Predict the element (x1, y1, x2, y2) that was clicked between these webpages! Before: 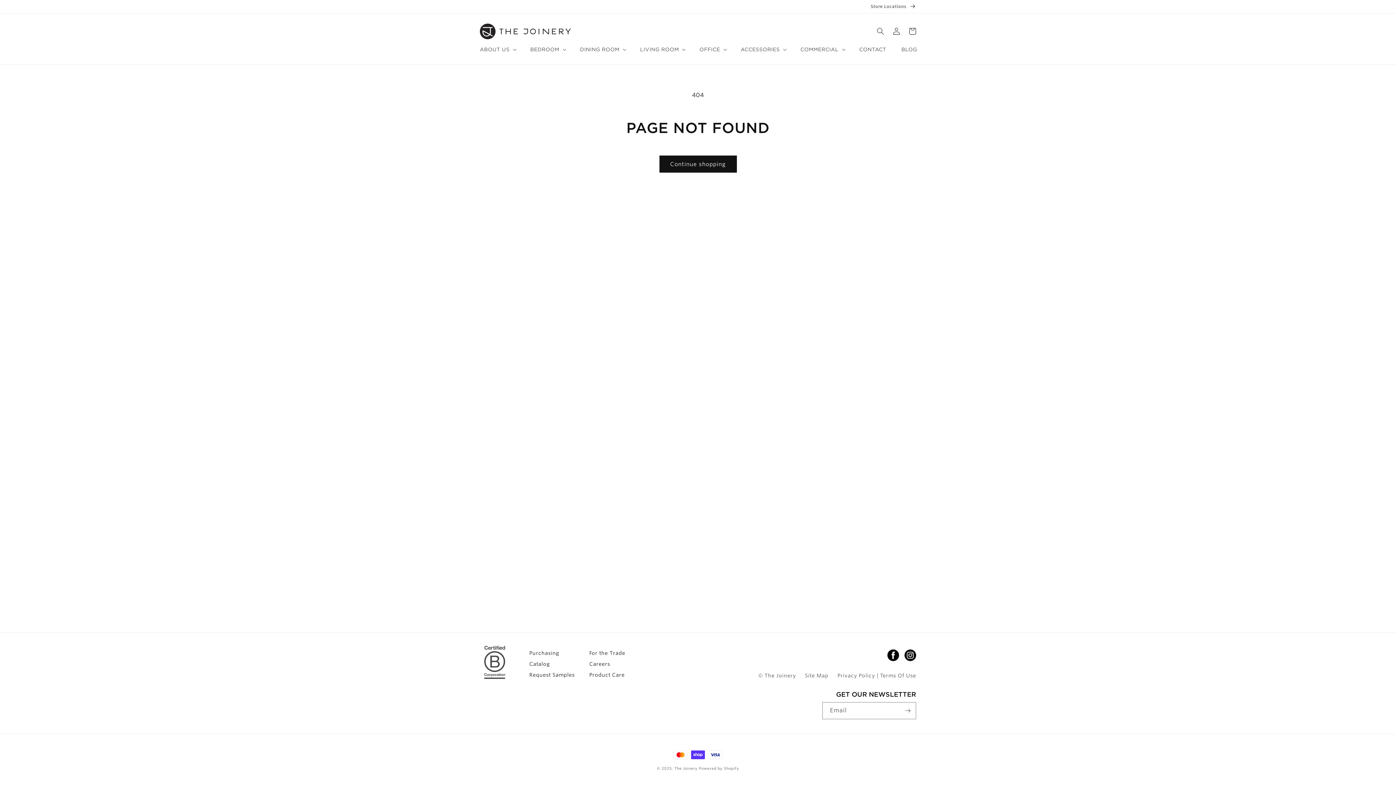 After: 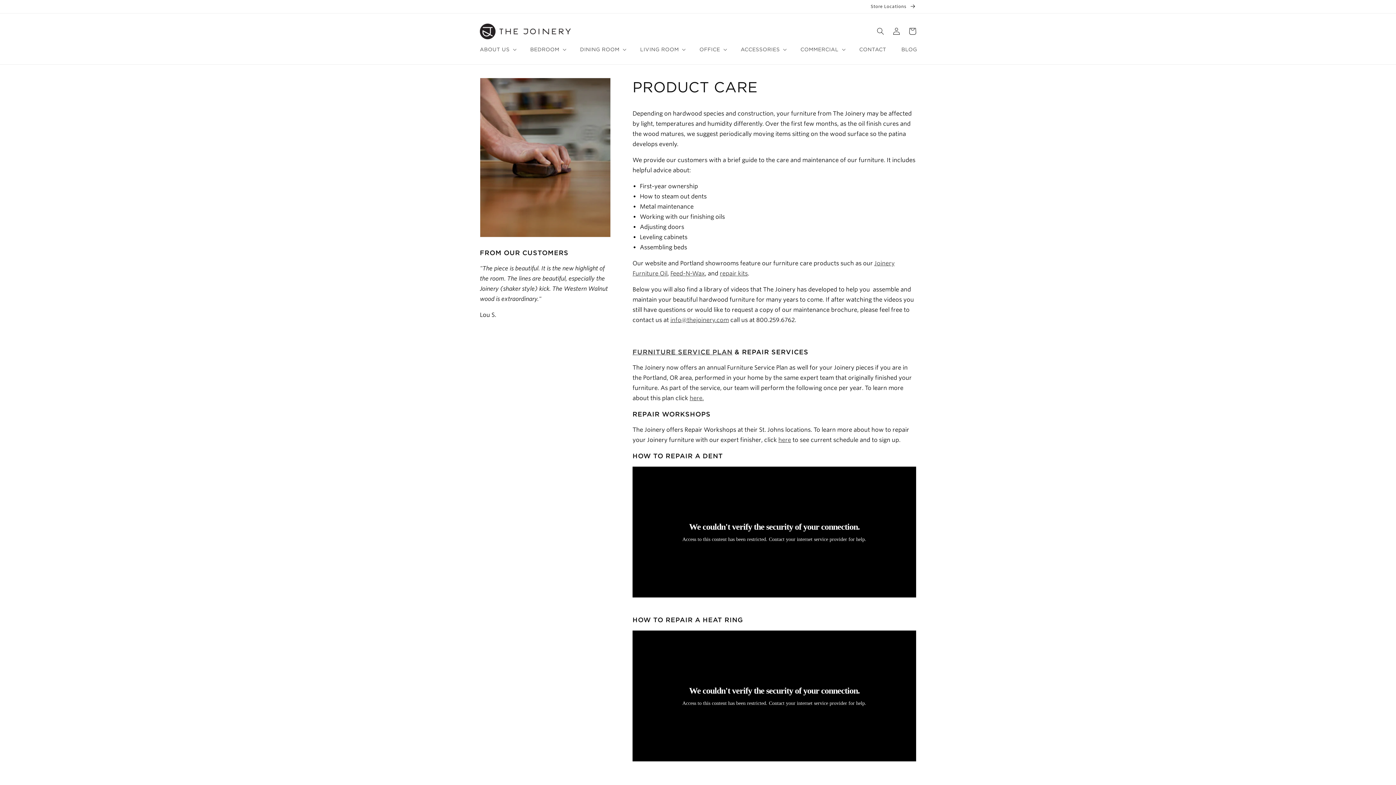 Action: label: Product Care bbox: (589, 669, 634, 680)